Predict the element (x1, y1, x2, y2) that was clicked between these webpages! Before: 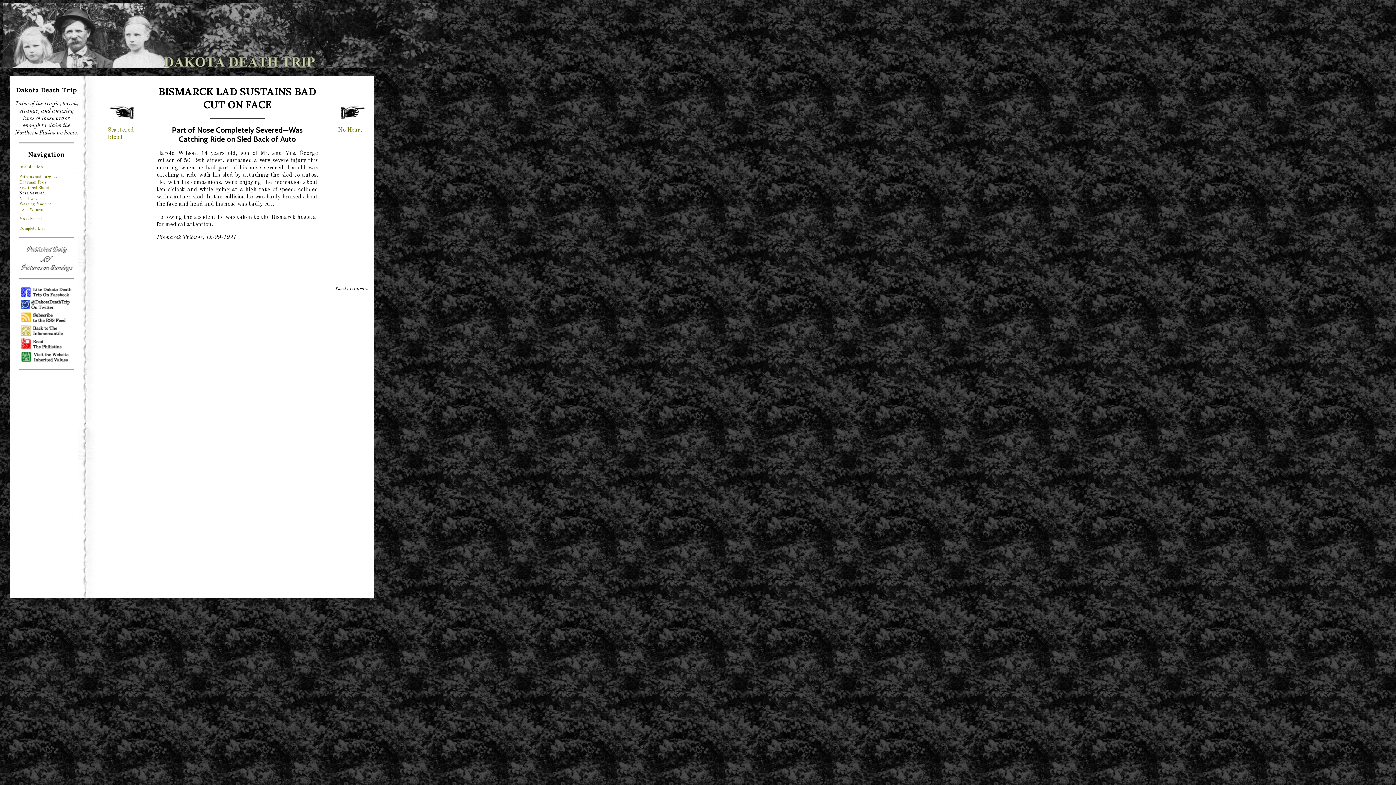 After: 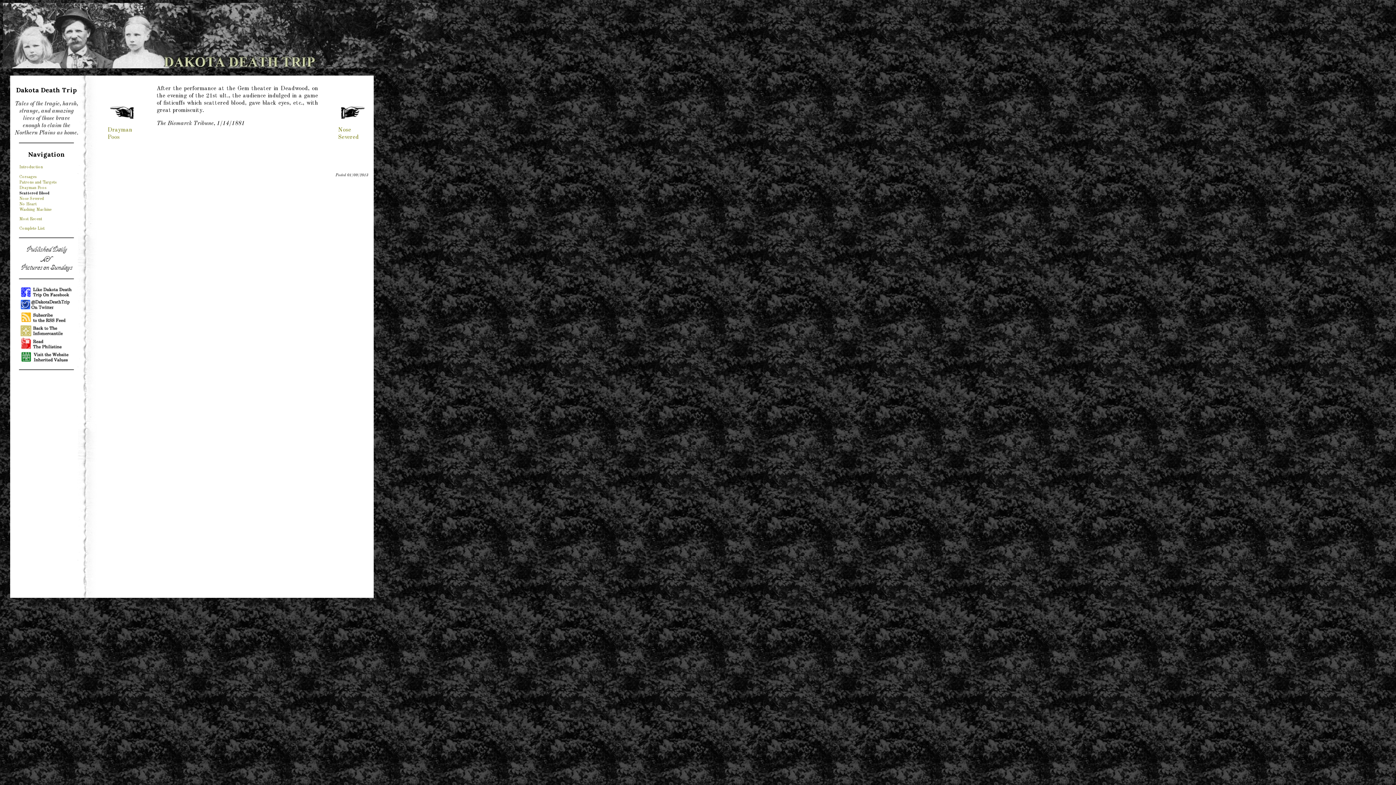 Action: label: Scattered Blood bbox: (19, 185, 49, 190)